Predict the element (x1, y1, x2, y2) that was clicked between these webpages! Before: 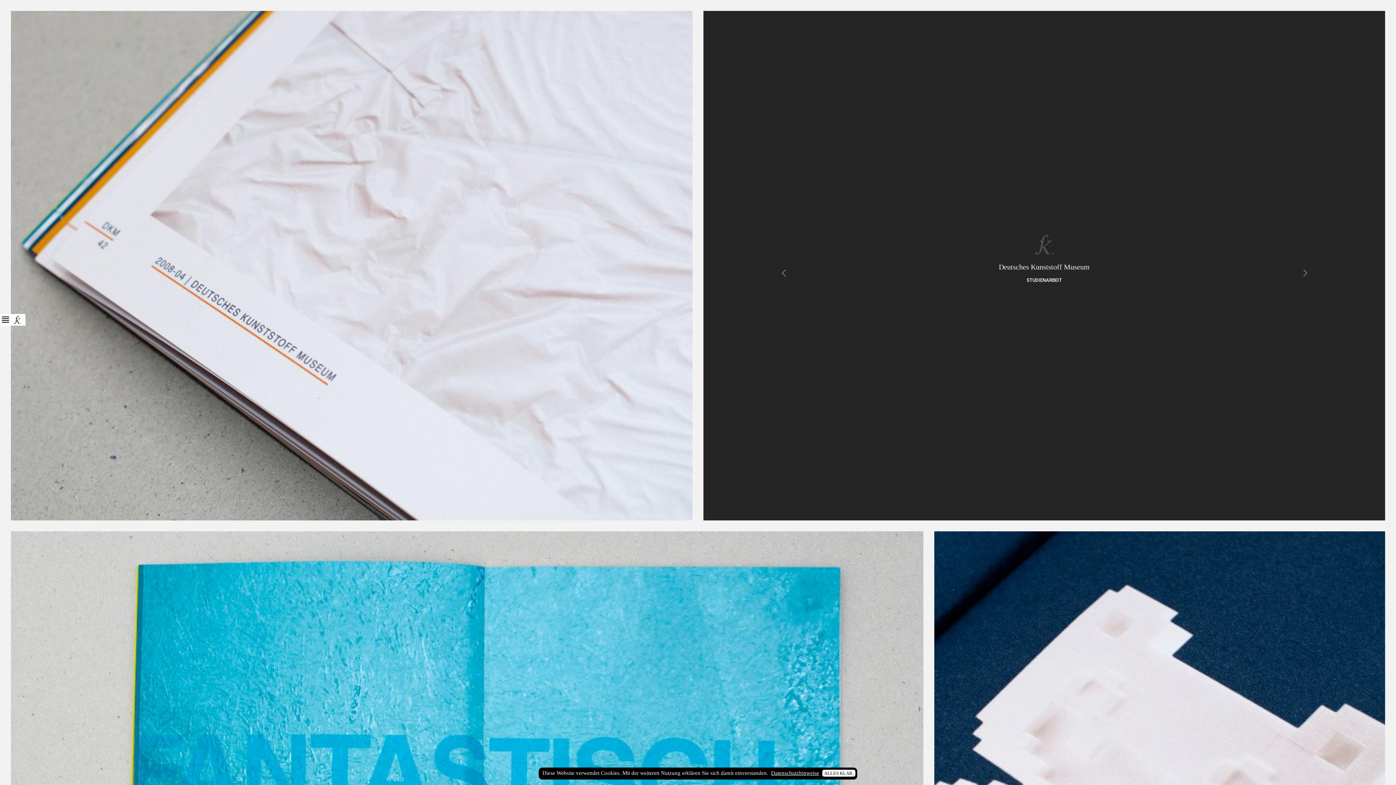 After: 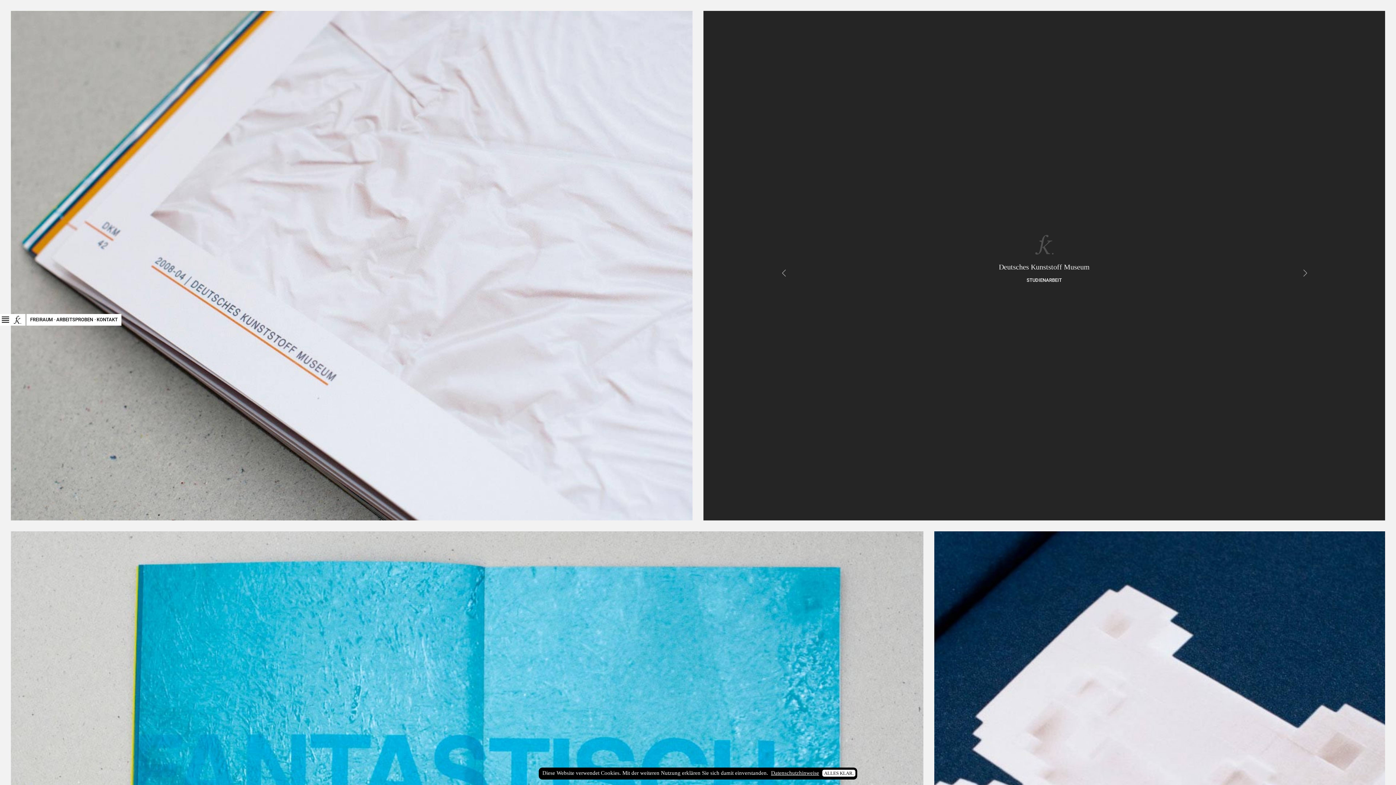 Action: bbox: (0, 314, 25, 325)